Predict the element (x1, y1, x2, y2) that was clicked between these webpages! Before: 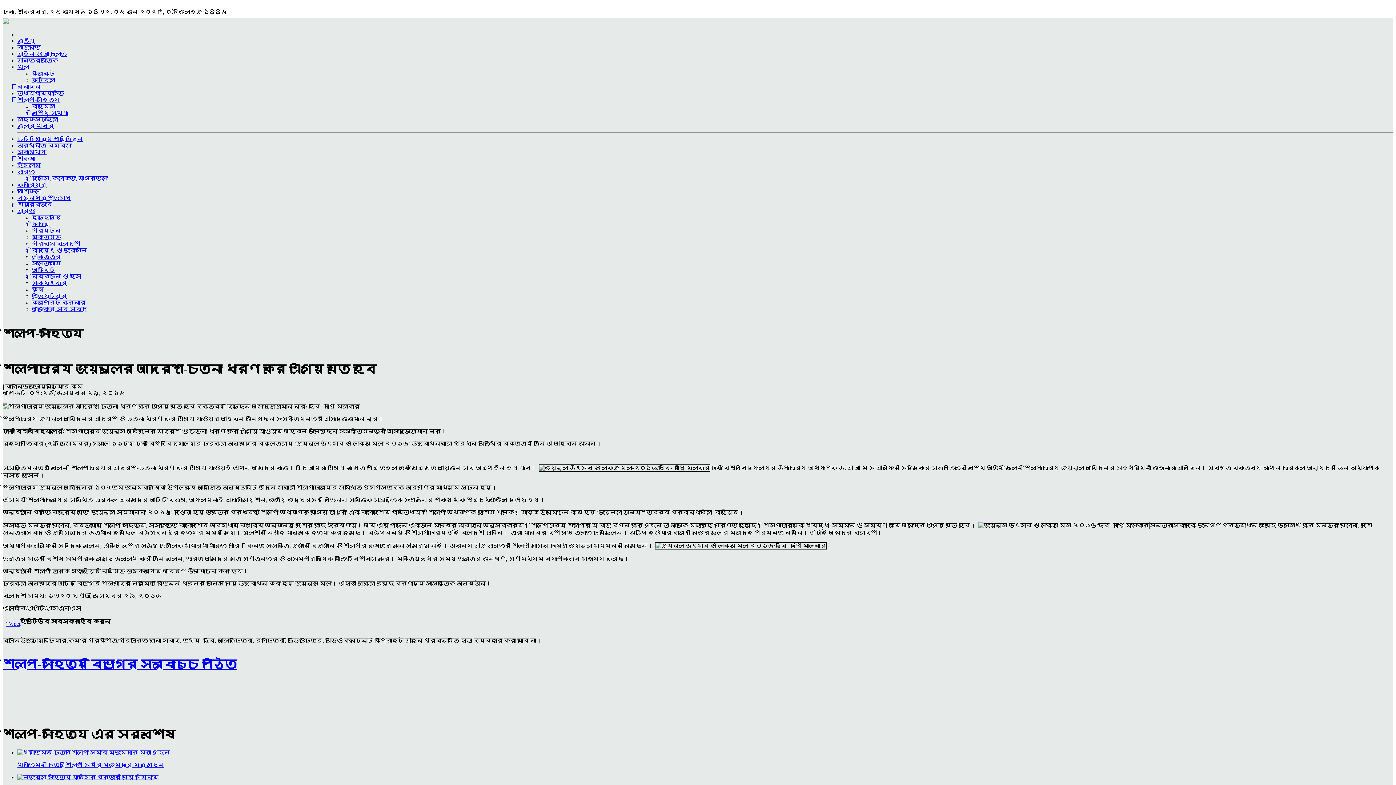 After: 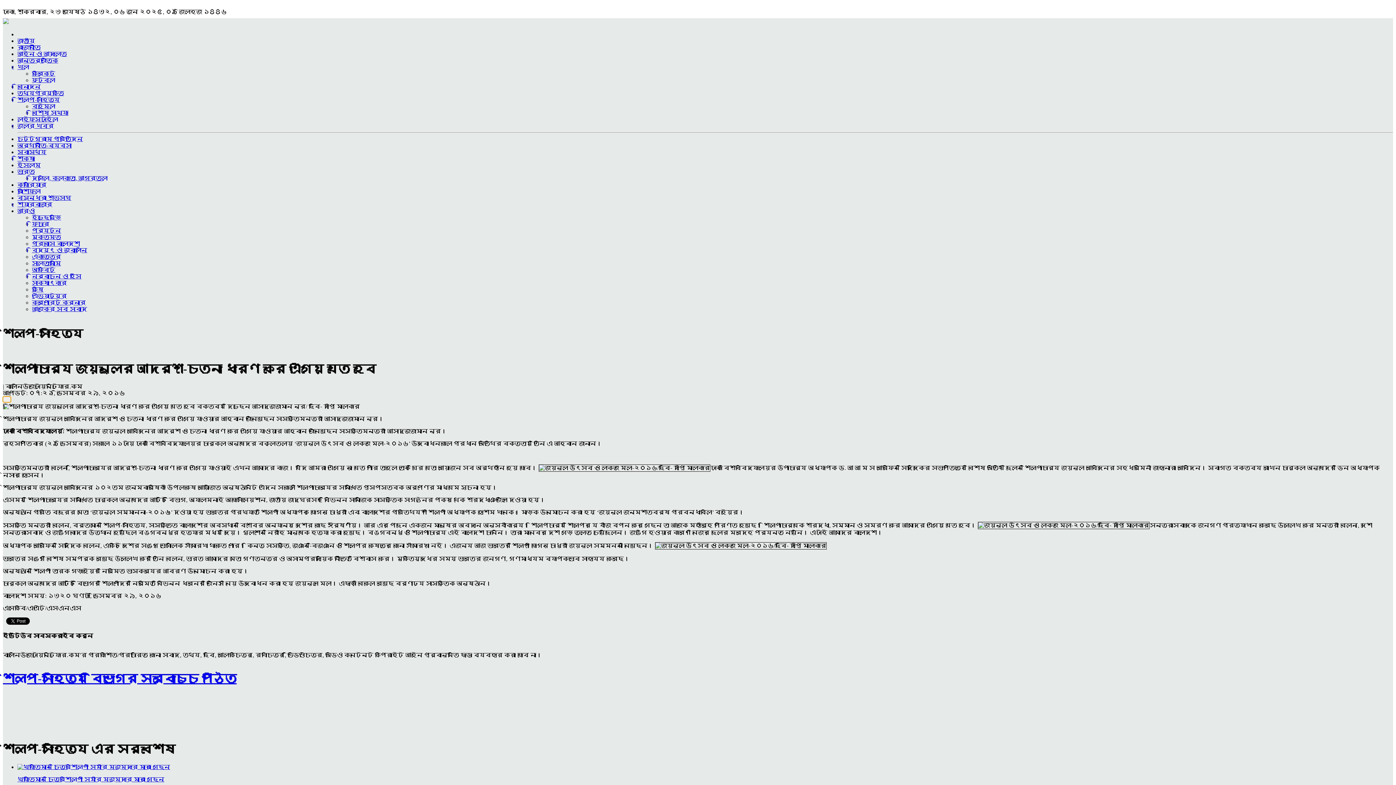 Action: bbox: (2, 396, 10, 402)